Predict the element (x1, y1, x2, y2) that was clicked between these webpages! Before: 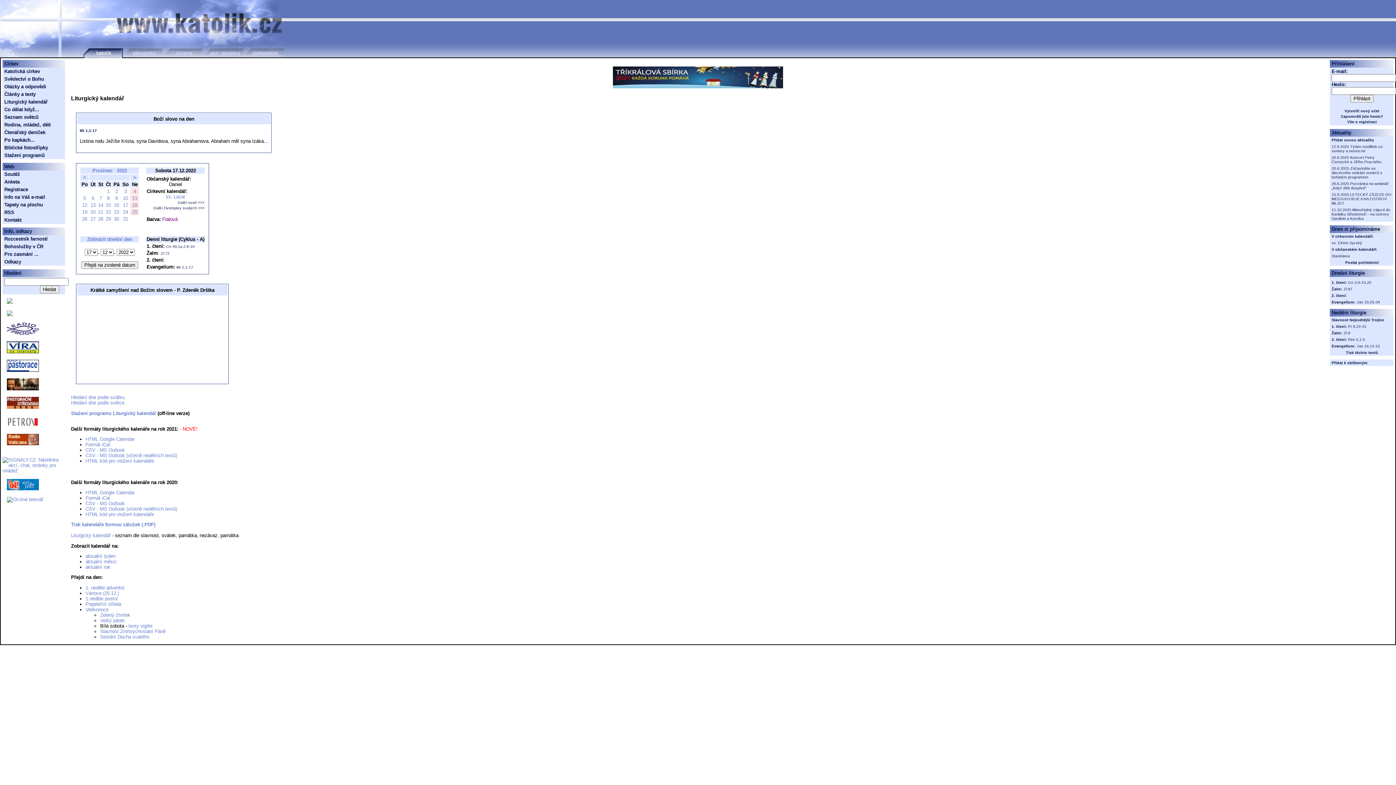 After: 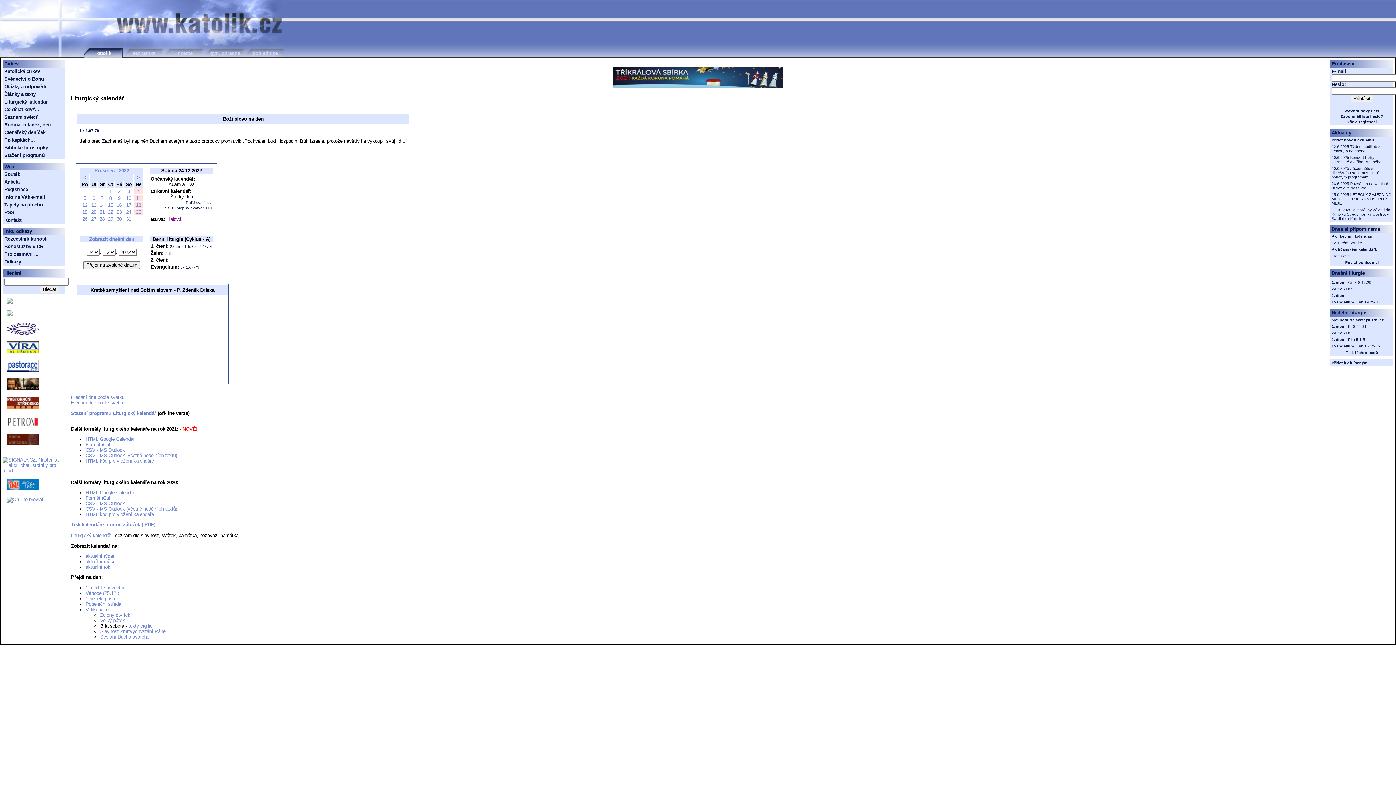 Action: label: 24 bbox: (123, 209, 128, 215)